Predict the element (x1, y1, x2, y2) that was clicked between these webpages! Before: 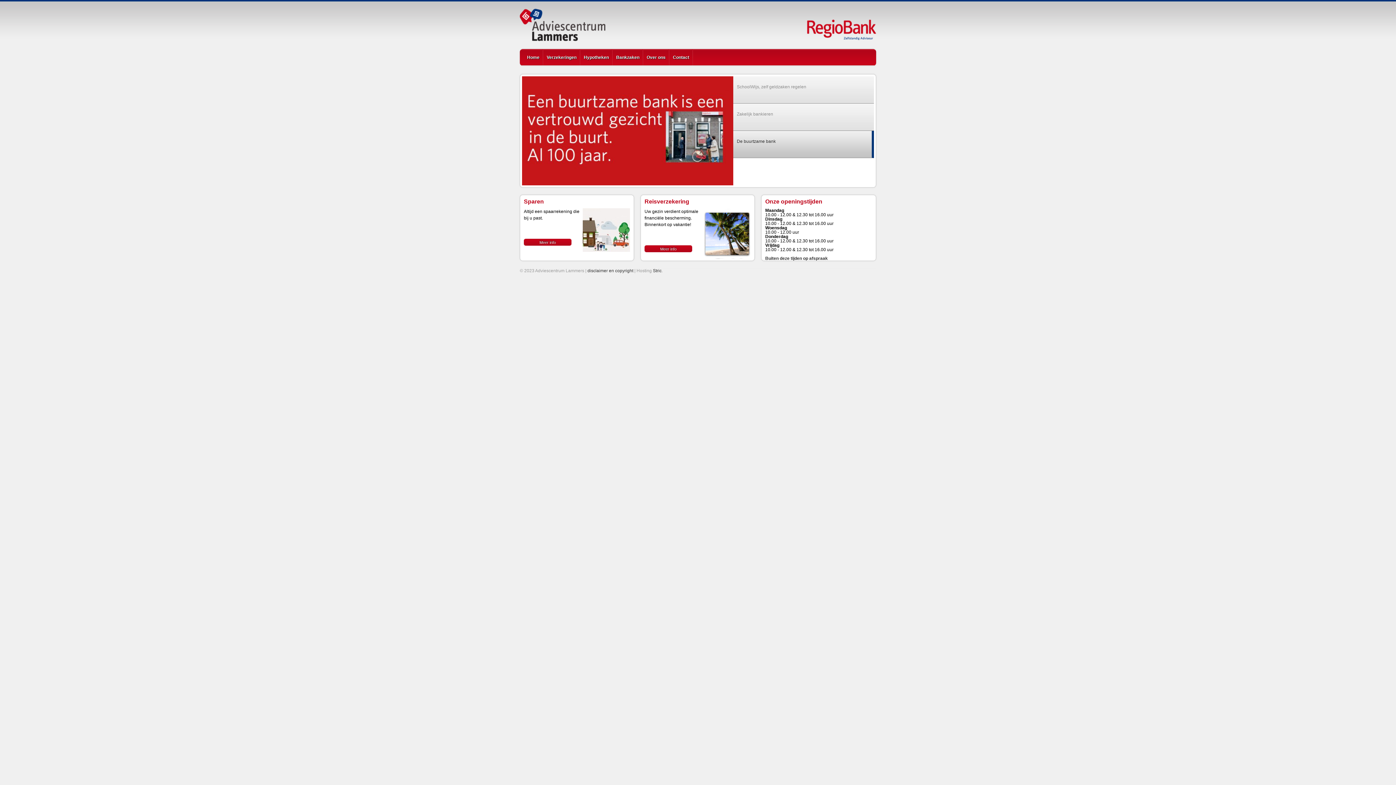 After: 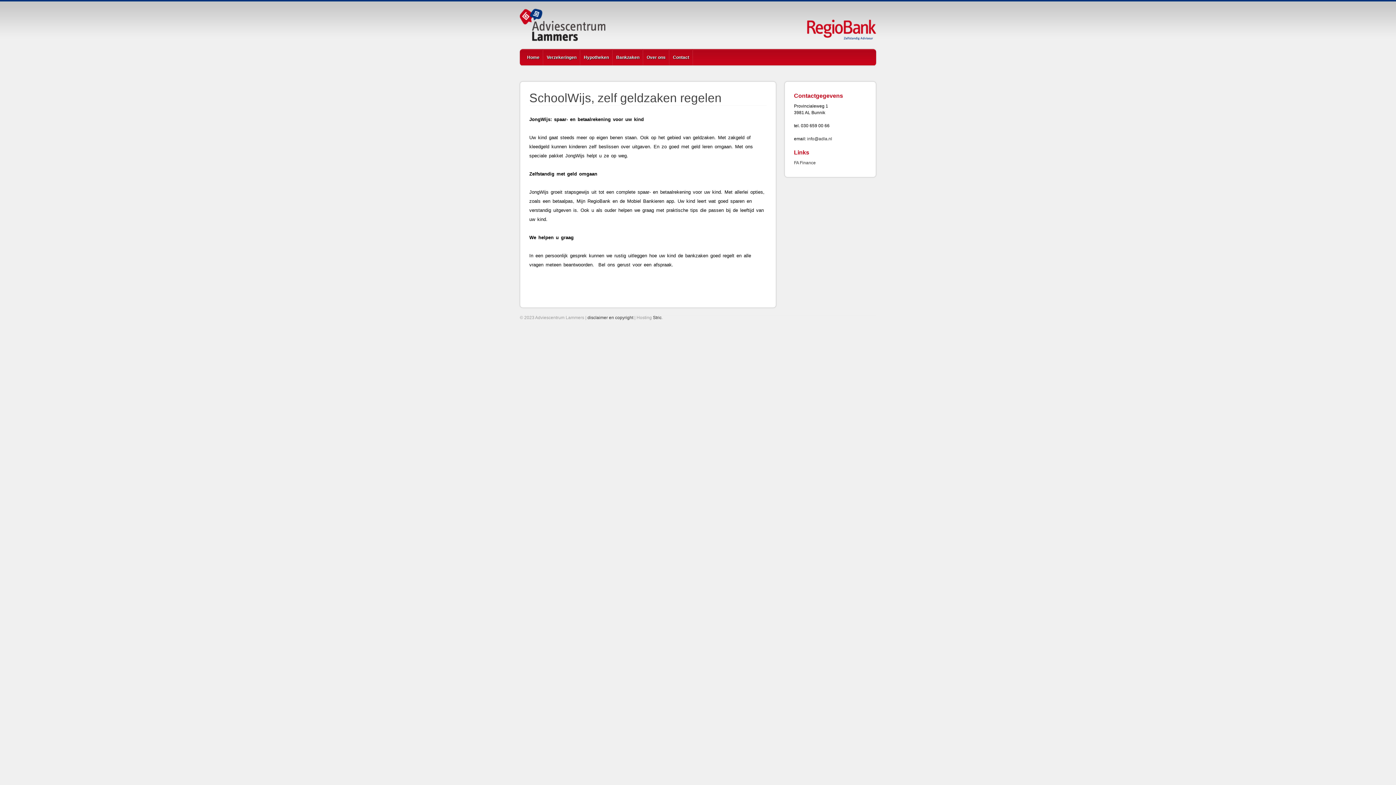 Action: bbox: (733, 76, 874, 103) label: SchoolWijs, zelf geldzaken regelen